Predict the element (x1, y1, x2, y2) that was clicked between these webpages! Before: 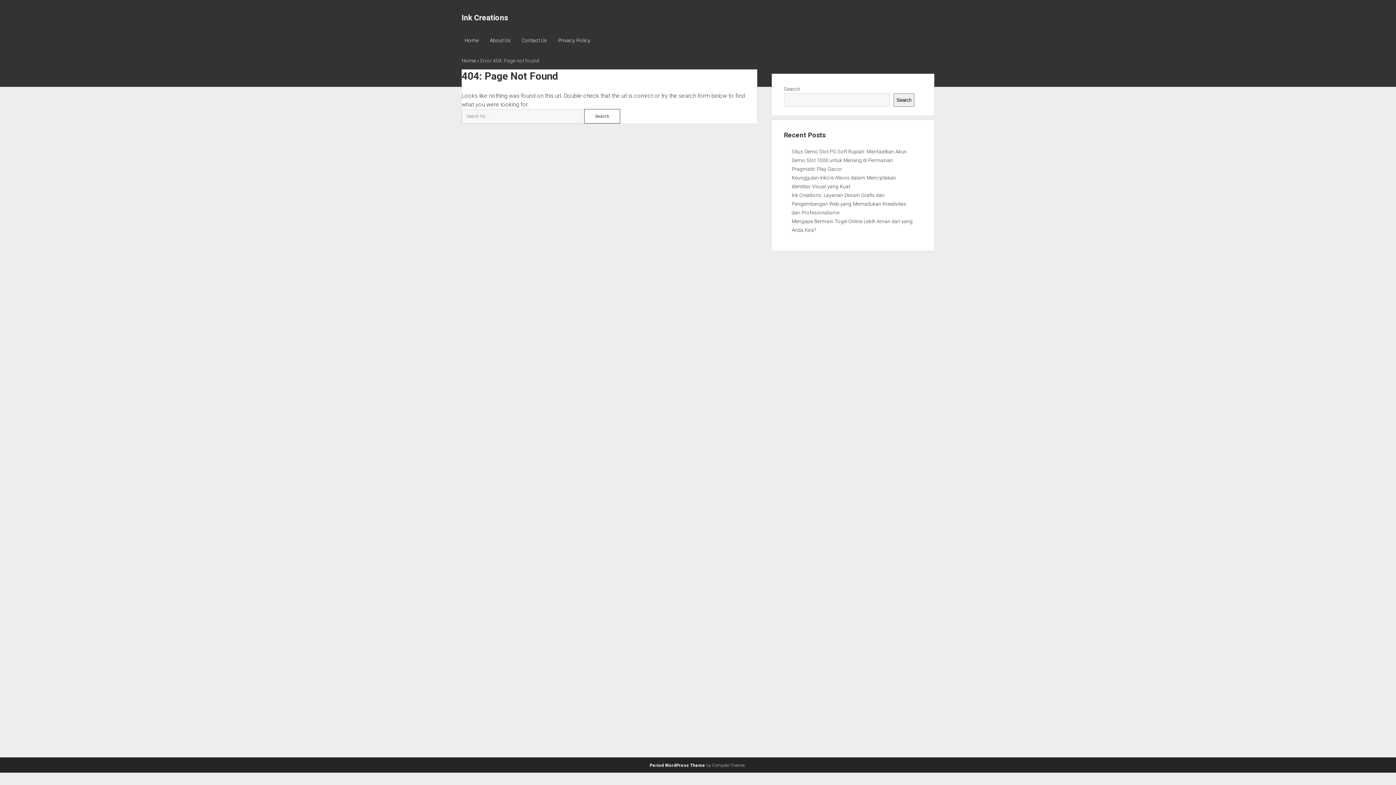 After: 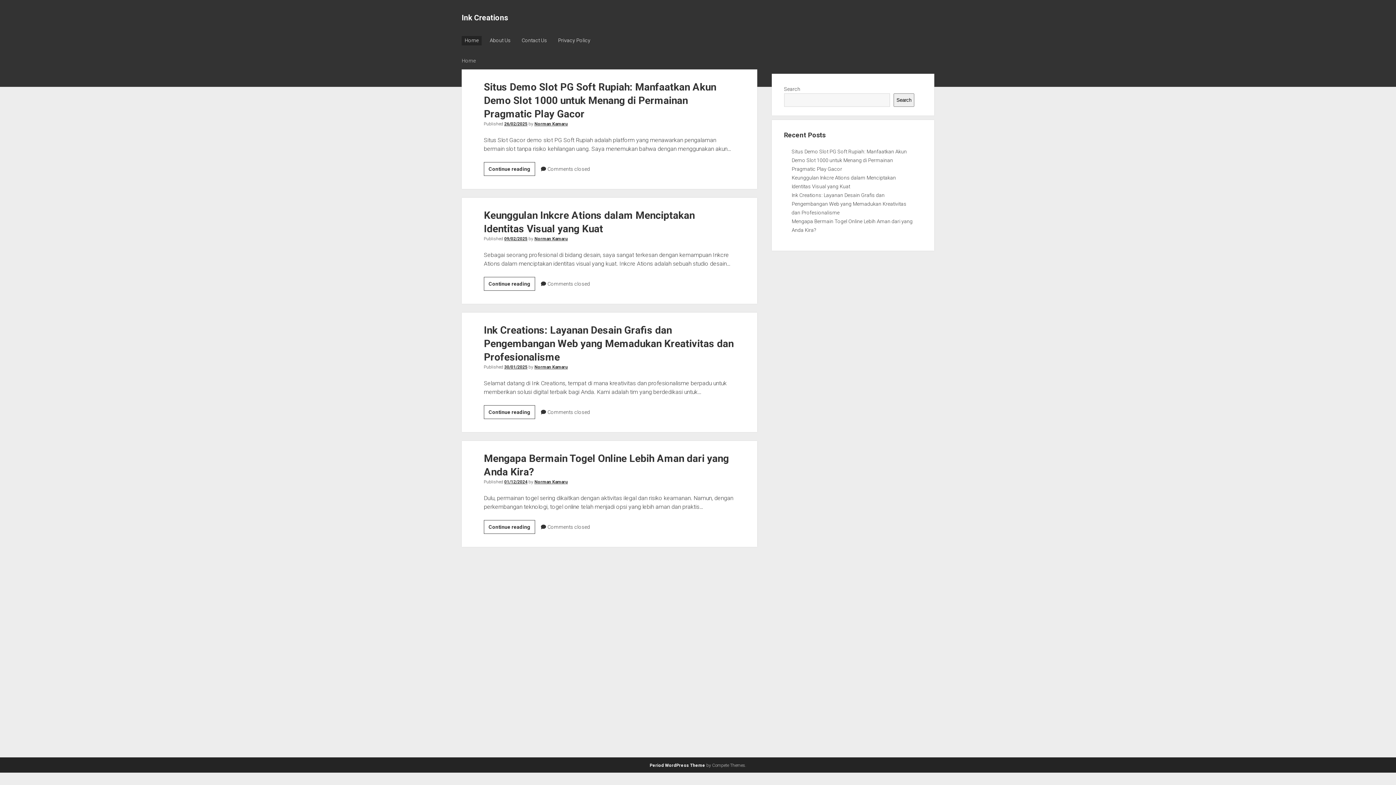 Action: bbox: (461, 13, 508, 22) label: Ink Creations